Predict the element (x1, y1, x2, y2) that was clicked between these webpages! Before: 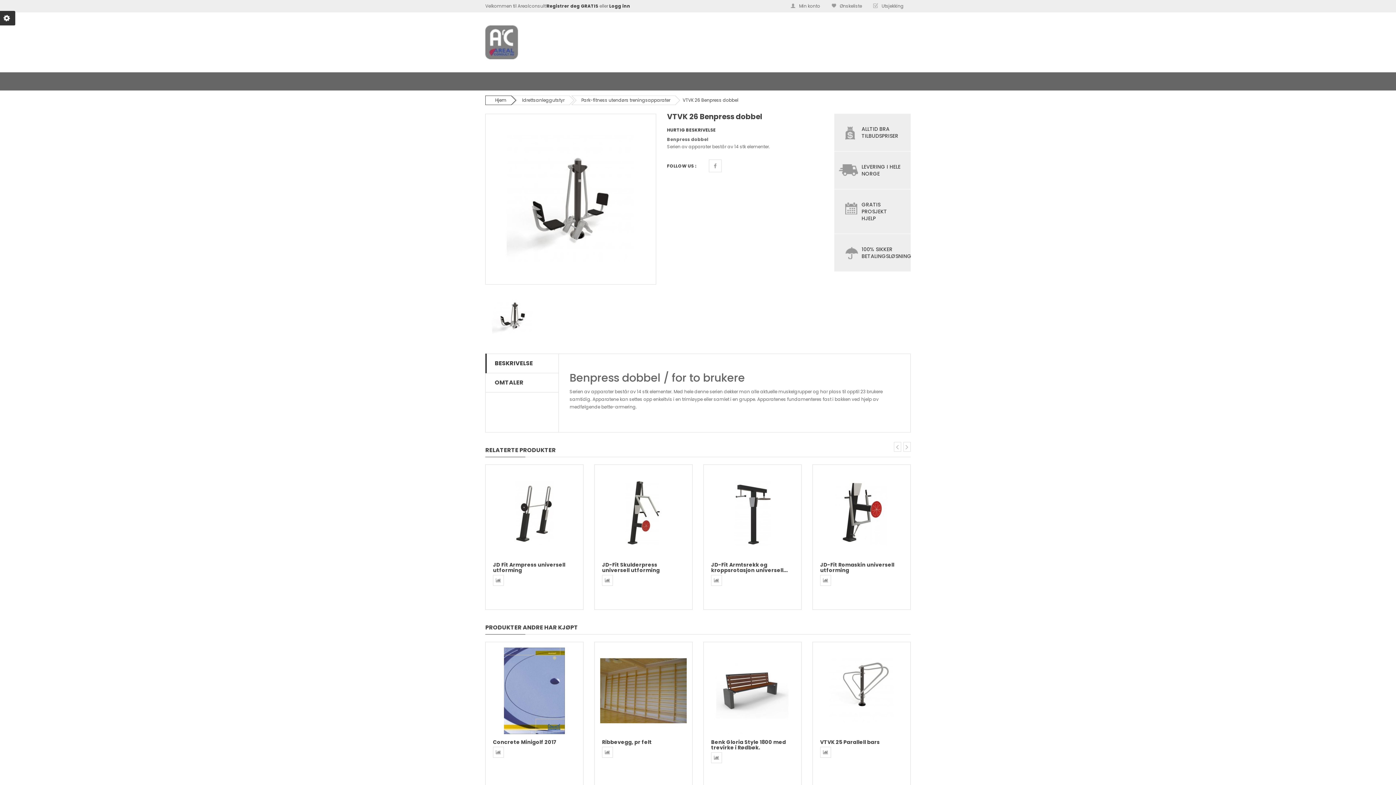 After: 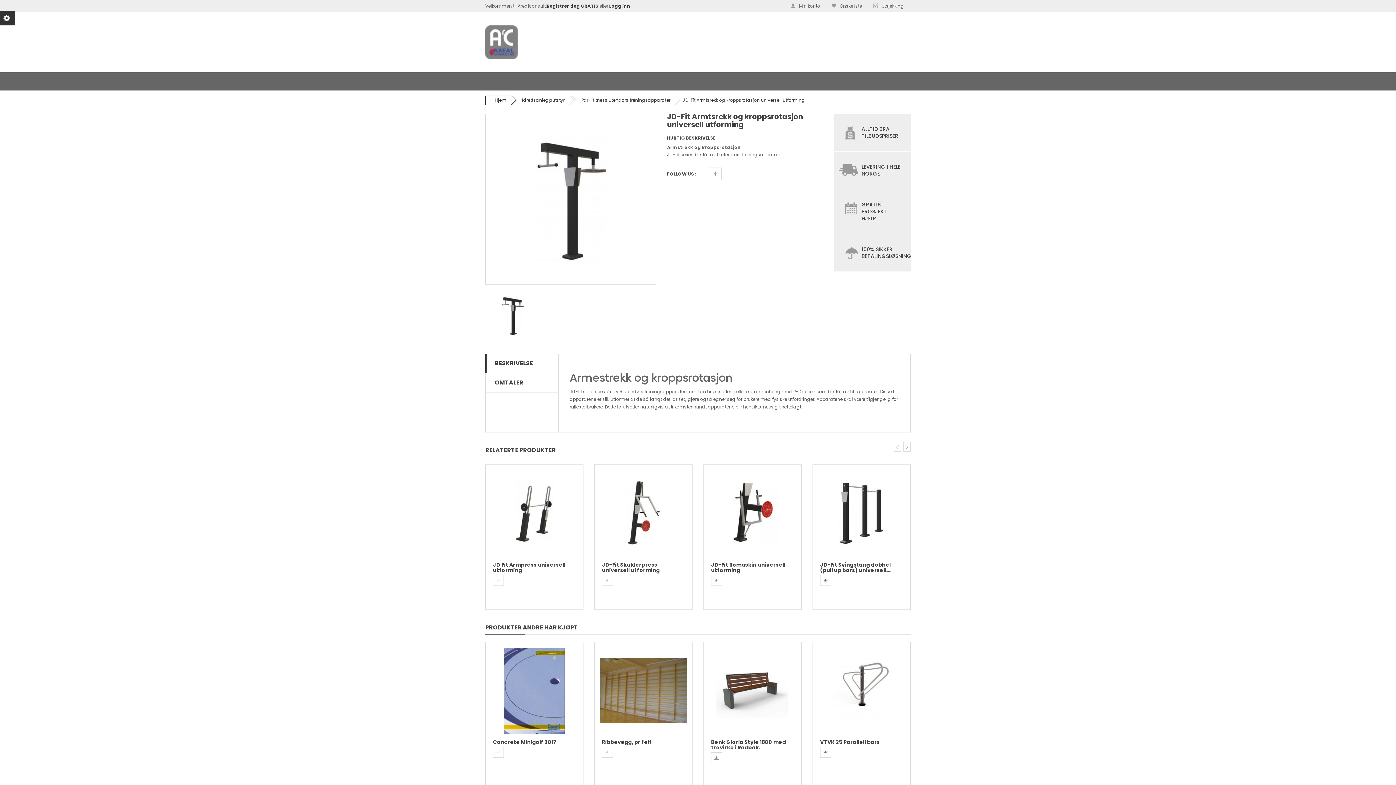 Action: bbox: (711, 561, 788, 574) label: JD-Fit Armtsrekk og kroppsrotasjon universell...